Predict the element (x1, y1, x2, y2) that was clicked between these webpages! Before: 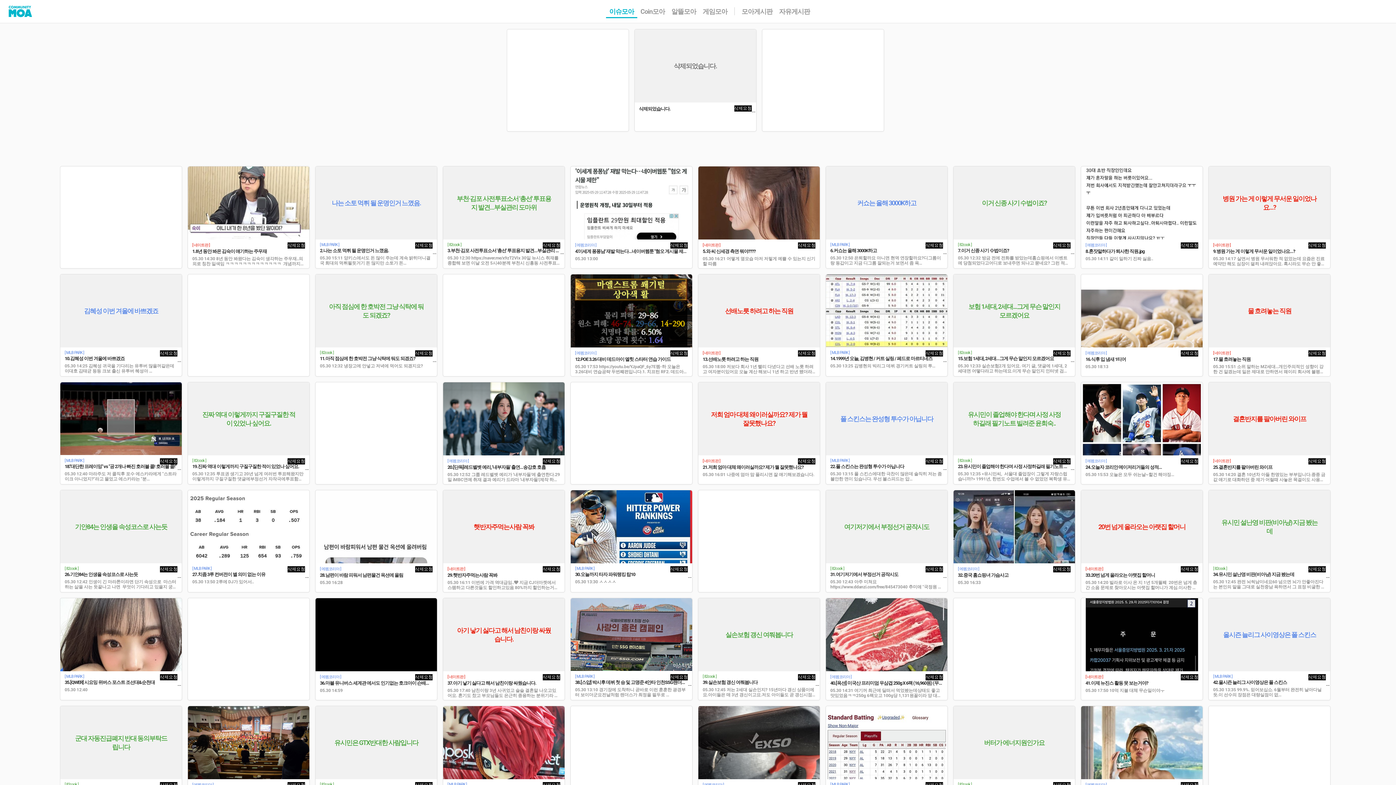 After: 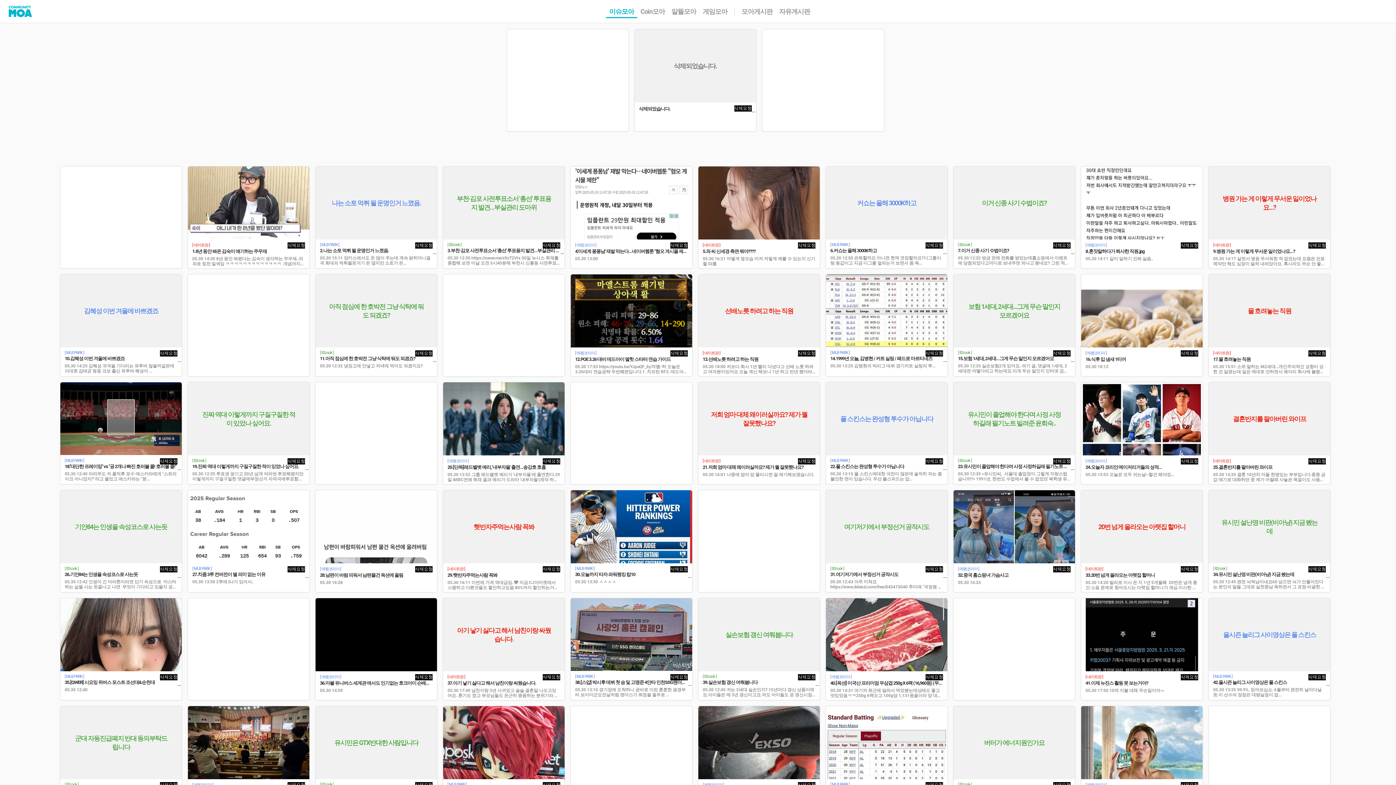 Action: label: 05.30 12:30 https://naver.me/x9zT2VIx 30일 뉴시스 취재를 종합해 보면 이날 오전 5시40분께 부천시 신흥동 사전투표소에서 관내·관외 투표함 내·외부 확인 절차를 거치는 bbox: (447, 255, 560, 266)